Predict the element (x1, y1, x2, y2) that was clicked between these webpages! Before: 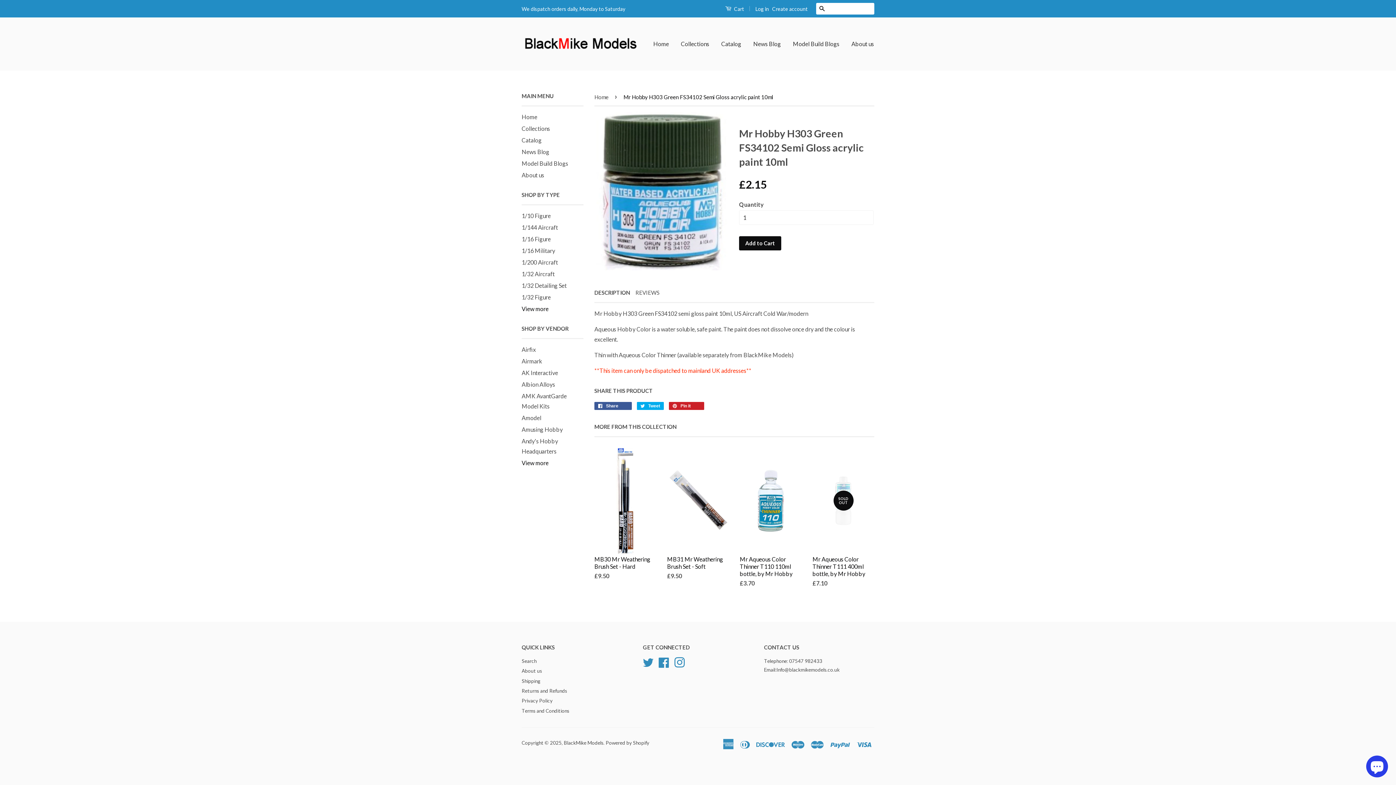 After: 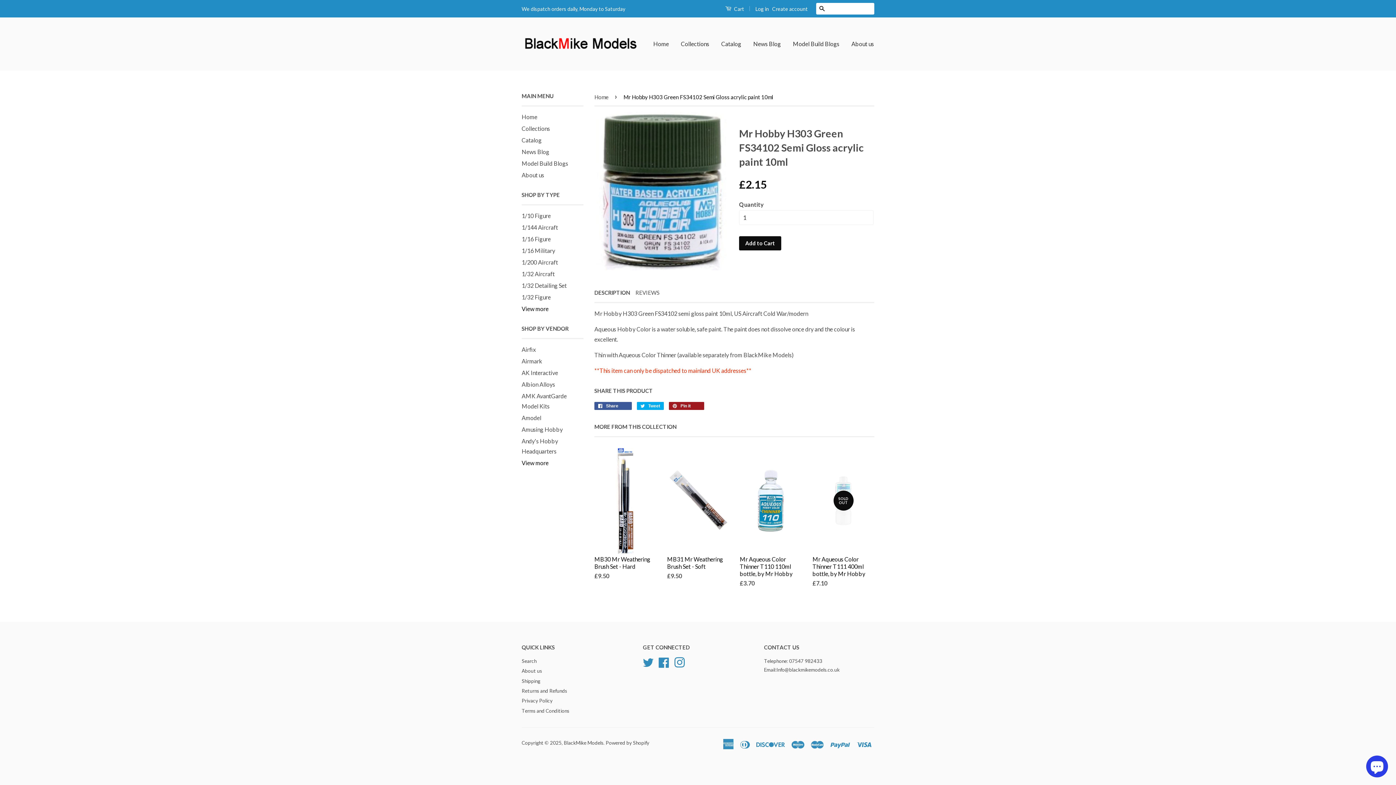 Action: label:  Pin it 0 bbox: (669, 402, 704, 410)